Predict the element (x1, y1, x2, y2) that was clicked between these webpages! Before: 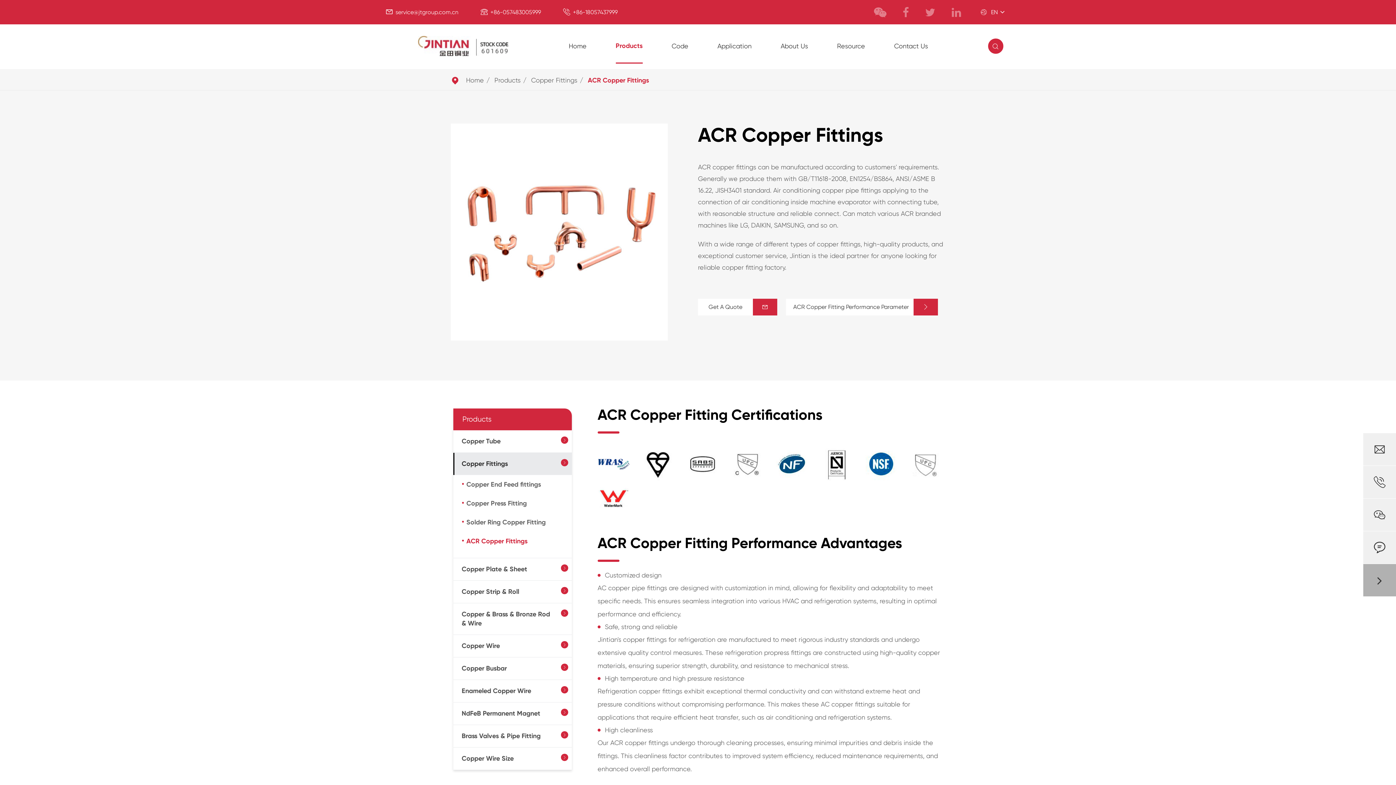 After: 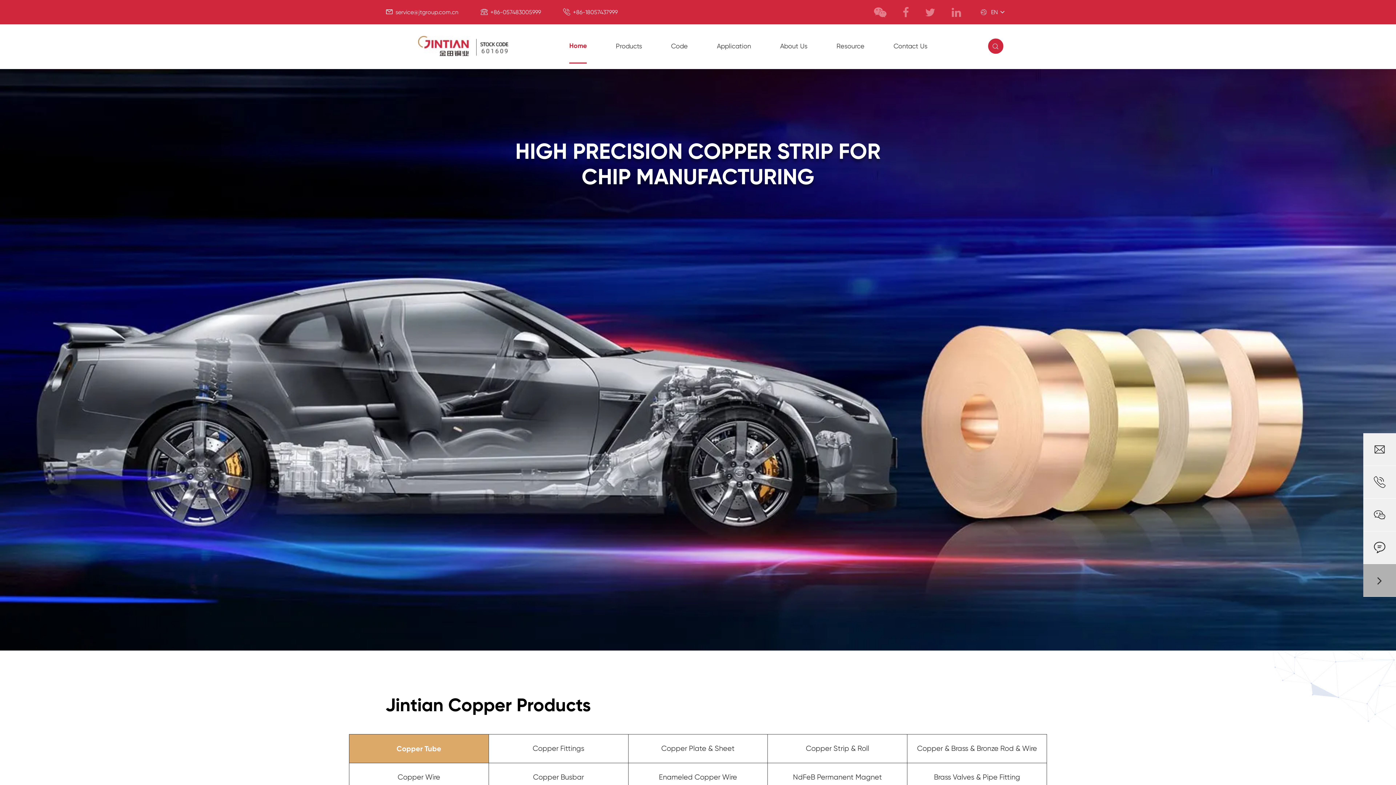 Action: label: Home bbox: (568, 24, 586, 67)